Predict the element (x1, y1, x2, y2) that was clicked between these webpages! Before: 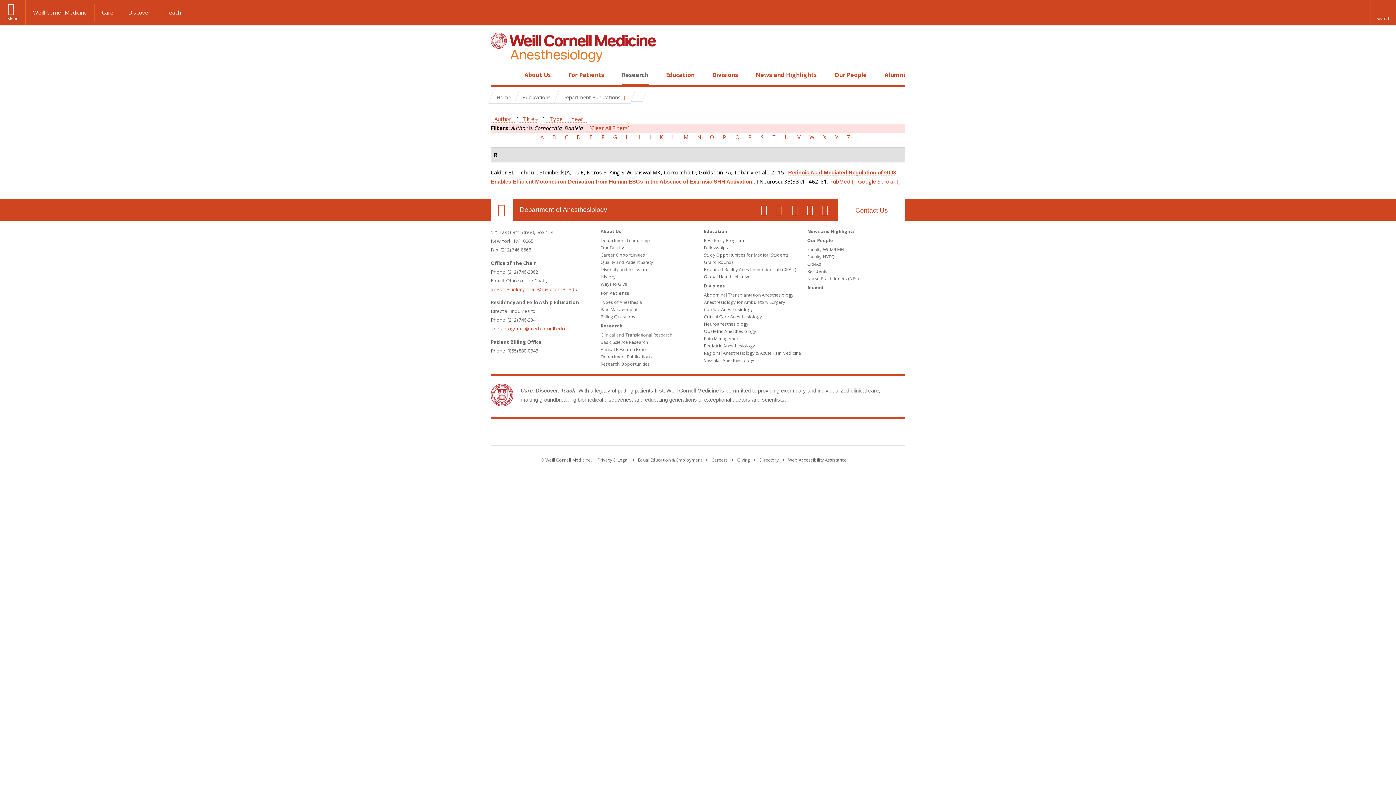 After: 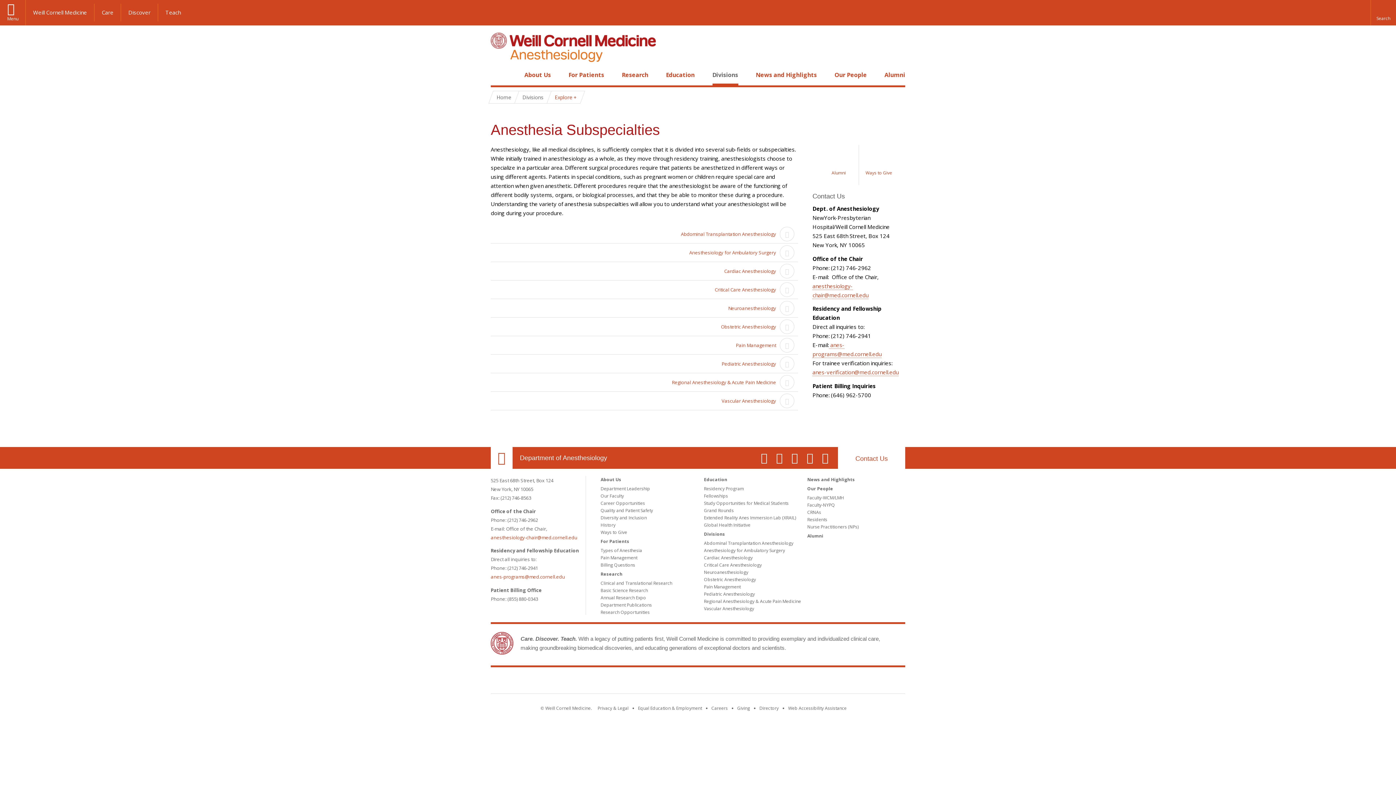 Action: label: Divisions bbox: (704, 282, 725, 289)